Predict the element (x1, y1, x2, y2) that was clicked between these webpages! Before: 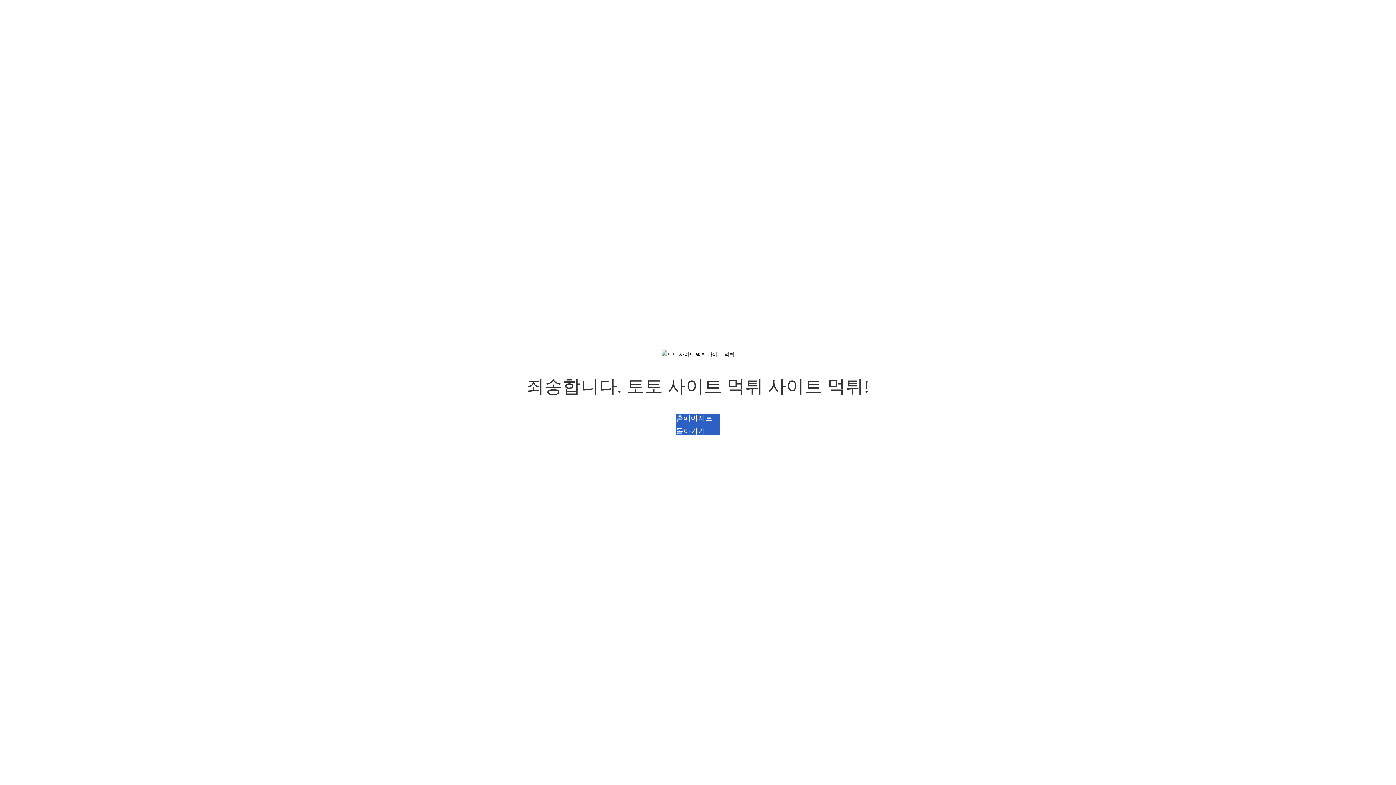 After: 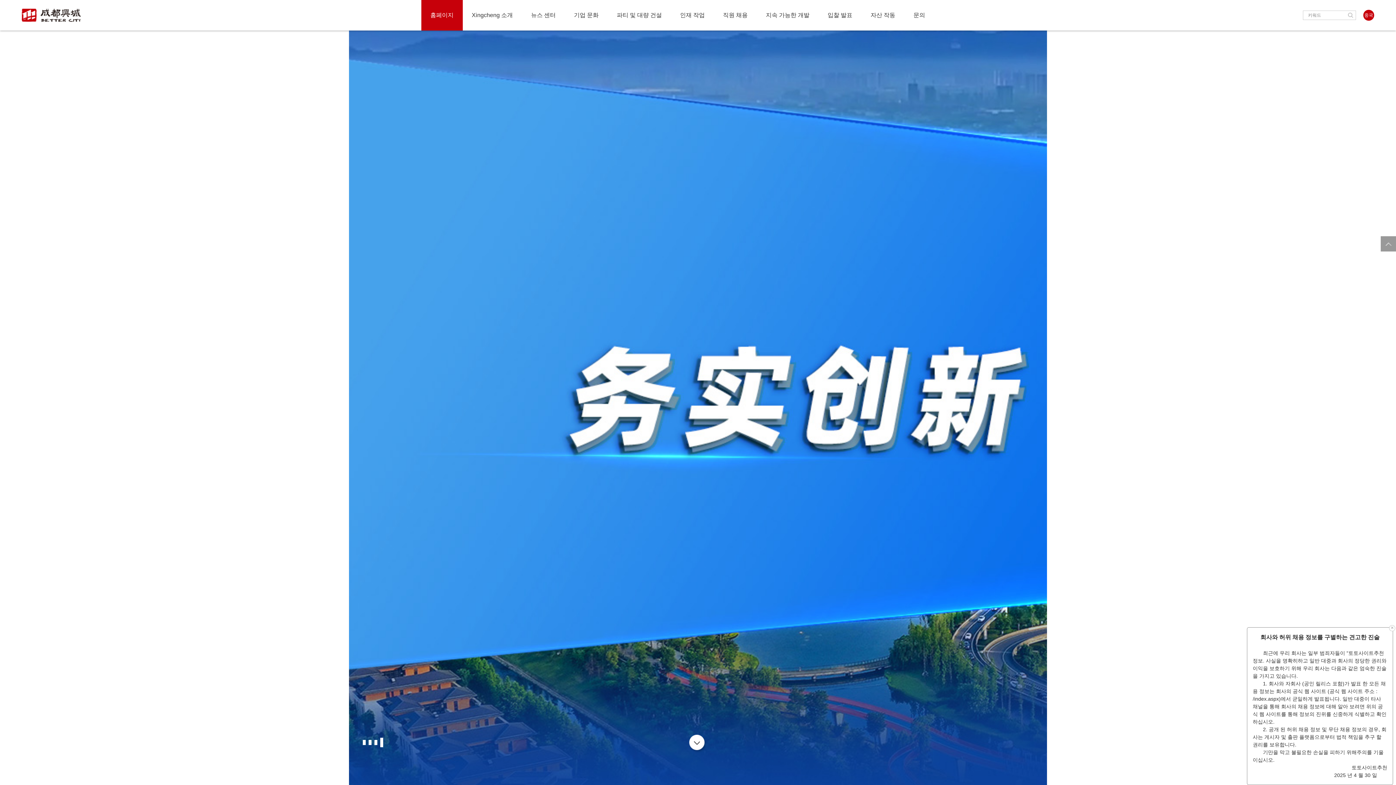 Action: bbox: (676, 413, 720, 435) label: 홈페이지로 돌아가기